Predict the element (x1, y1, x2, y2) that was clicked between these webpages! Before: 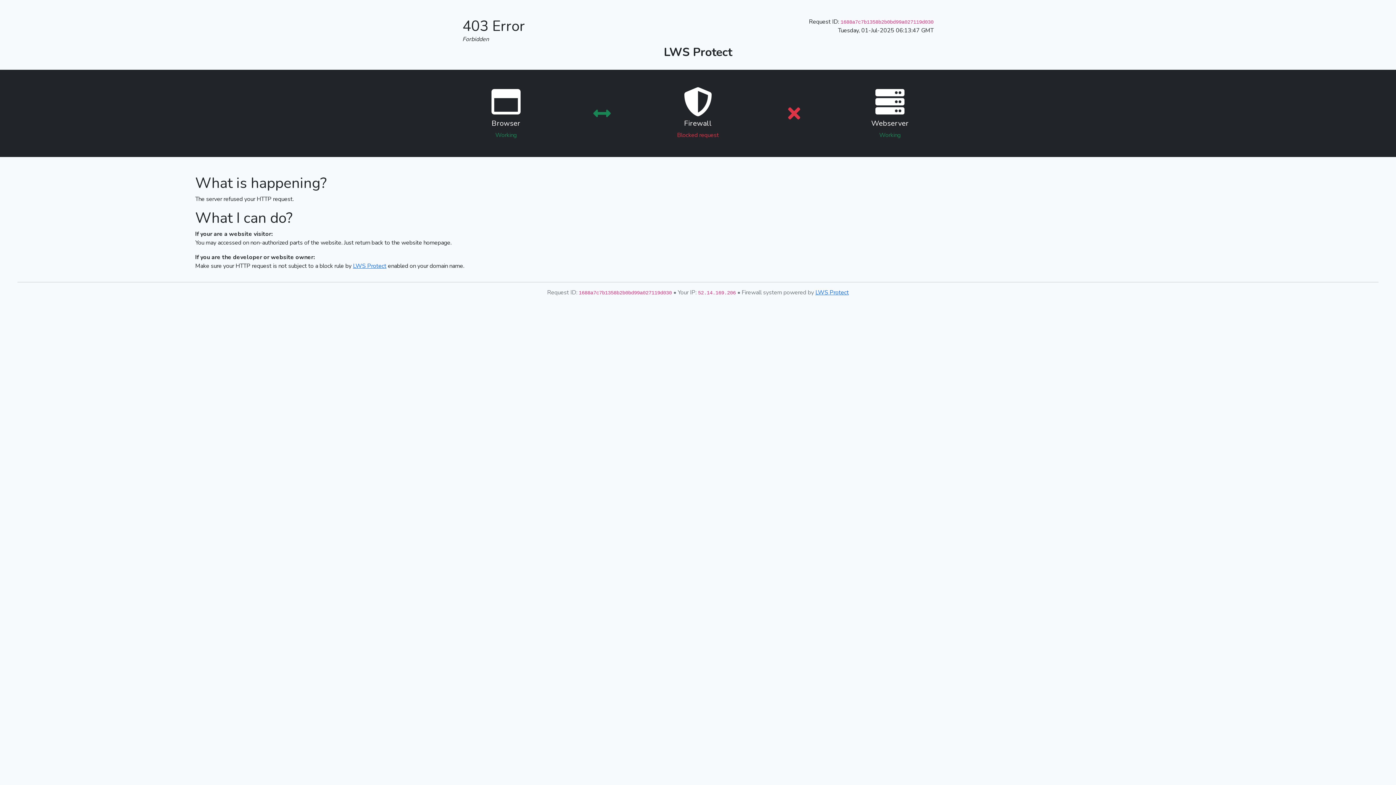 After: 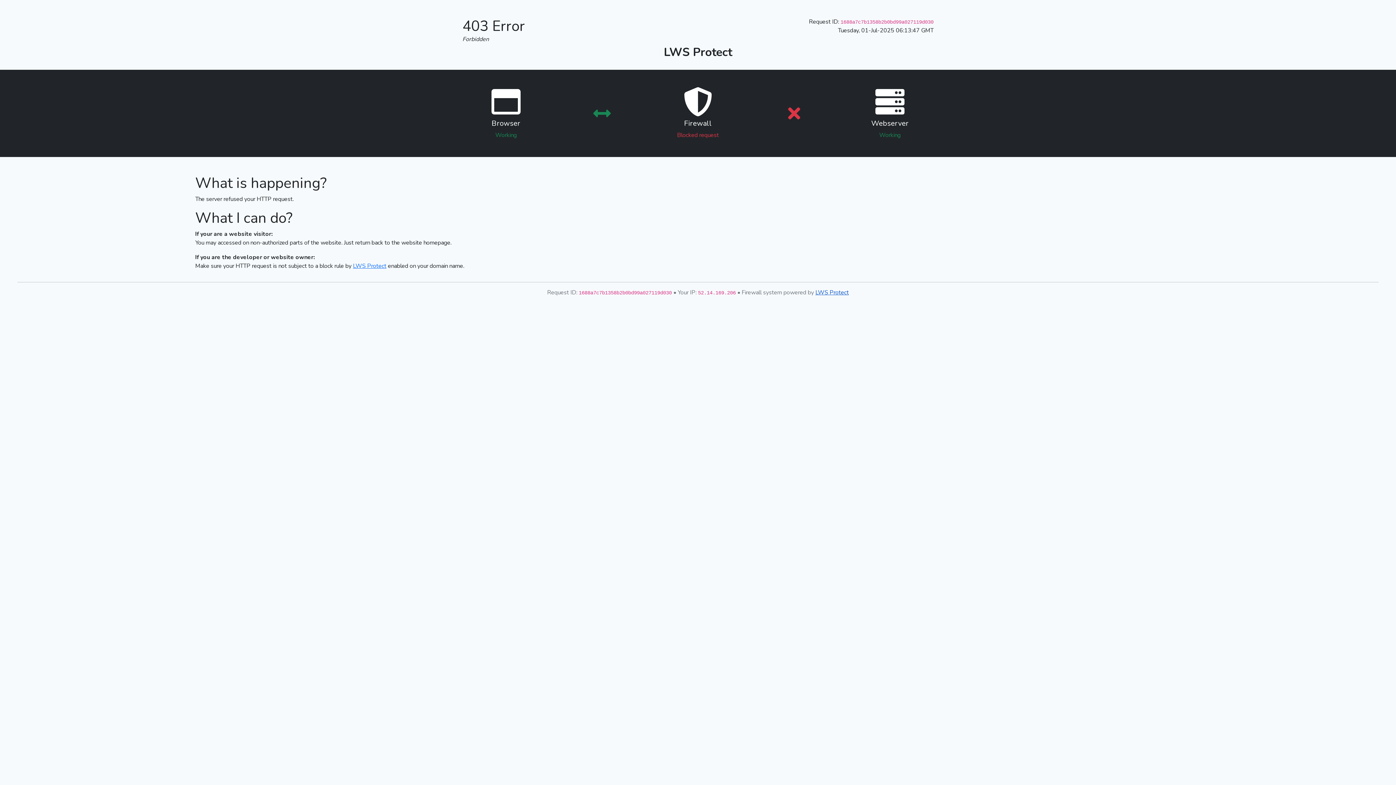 Action: bbox: (815, 288, 849, 296) label: LWS Protect